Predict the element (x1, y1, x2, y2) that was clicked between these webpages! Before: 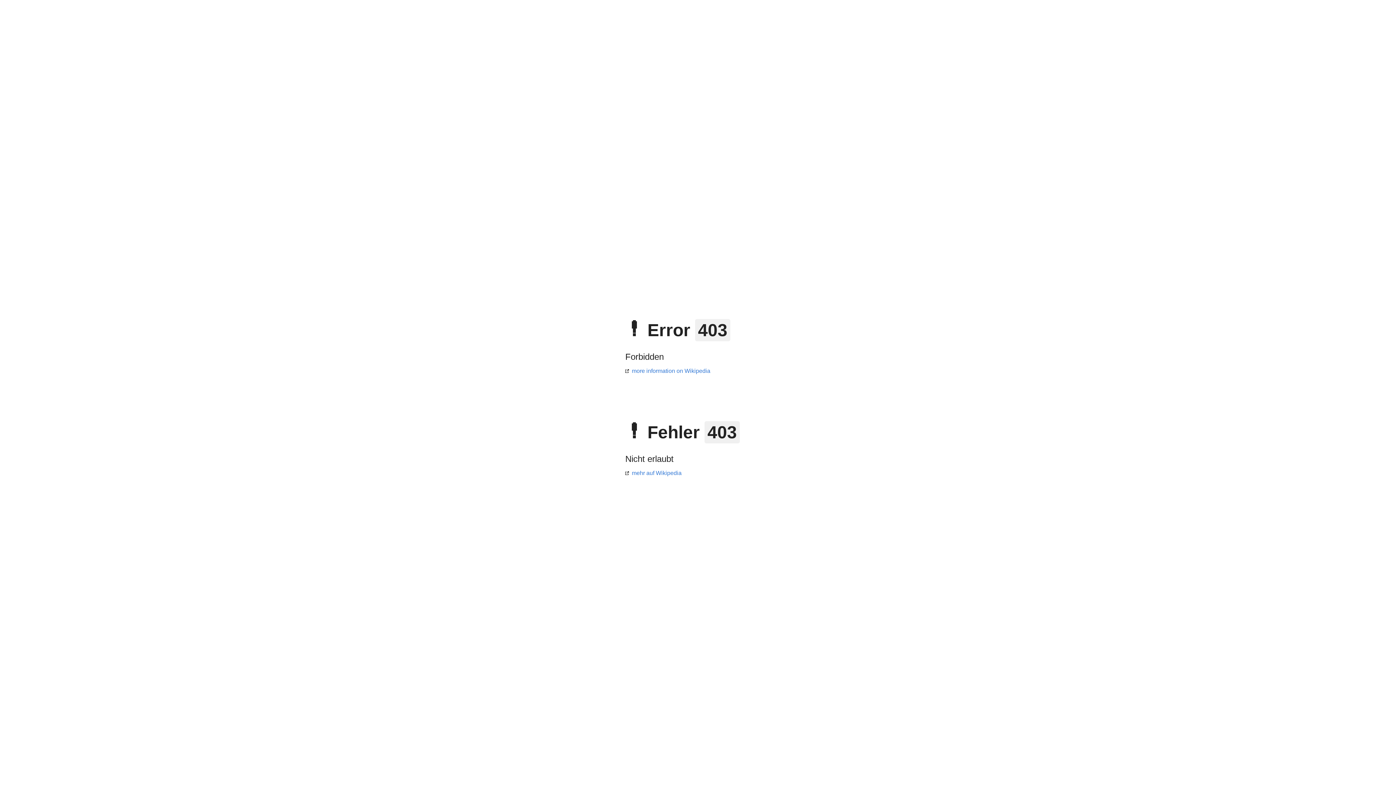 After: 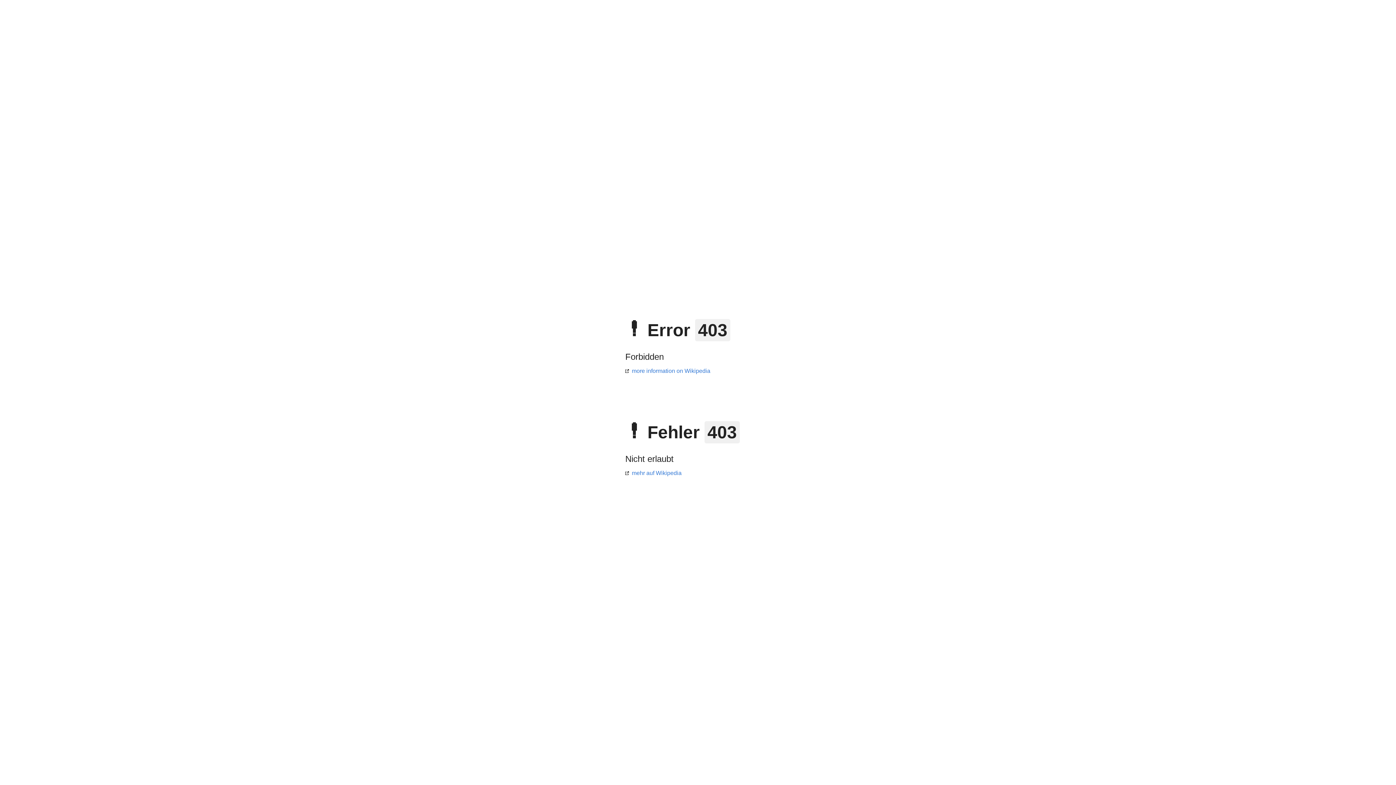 Action: bbox: (625, 368, 710, 374) label: more information on Wikipedia